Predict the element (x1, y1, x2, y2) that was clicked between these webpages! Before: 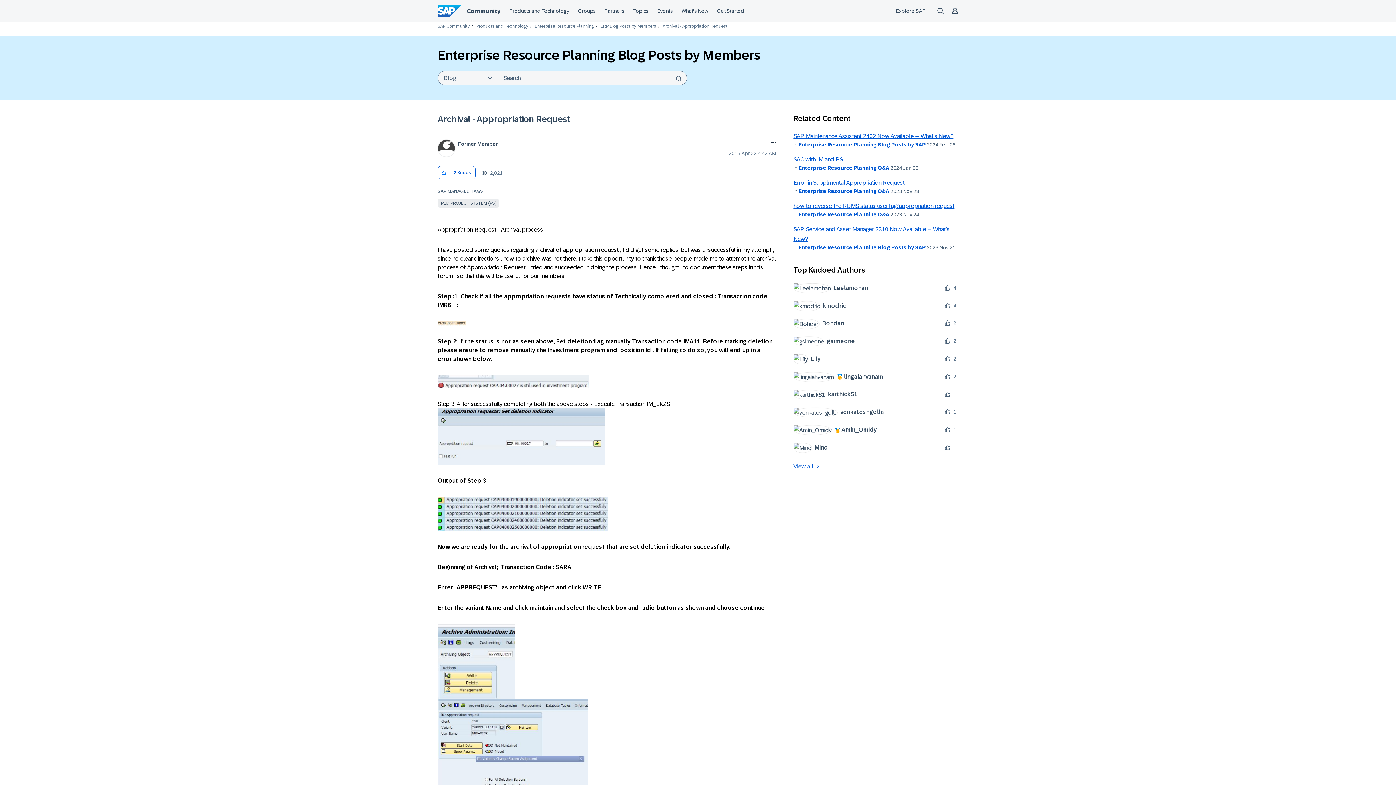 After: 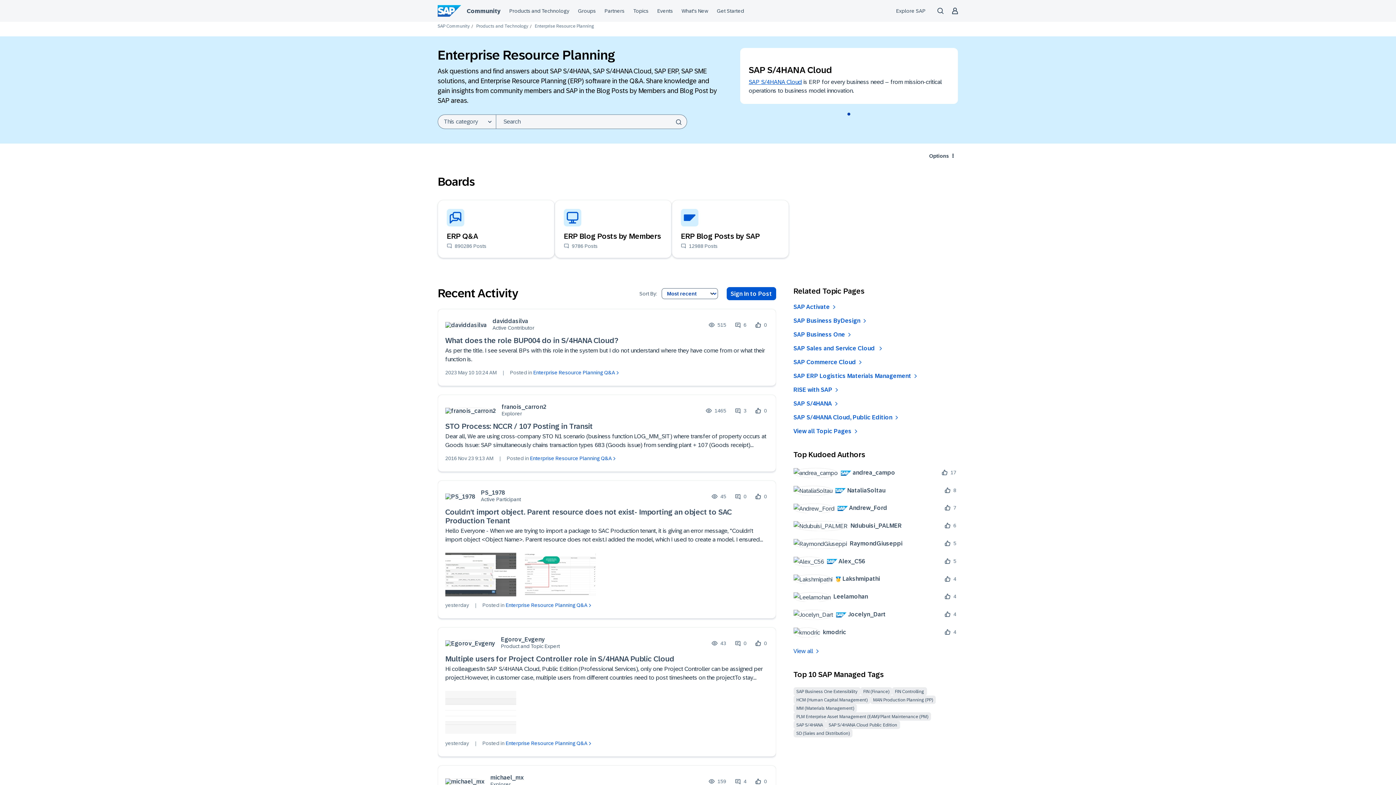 Action: label: Enterprise Resource Planning bbox: (534, 23, 594, 28)